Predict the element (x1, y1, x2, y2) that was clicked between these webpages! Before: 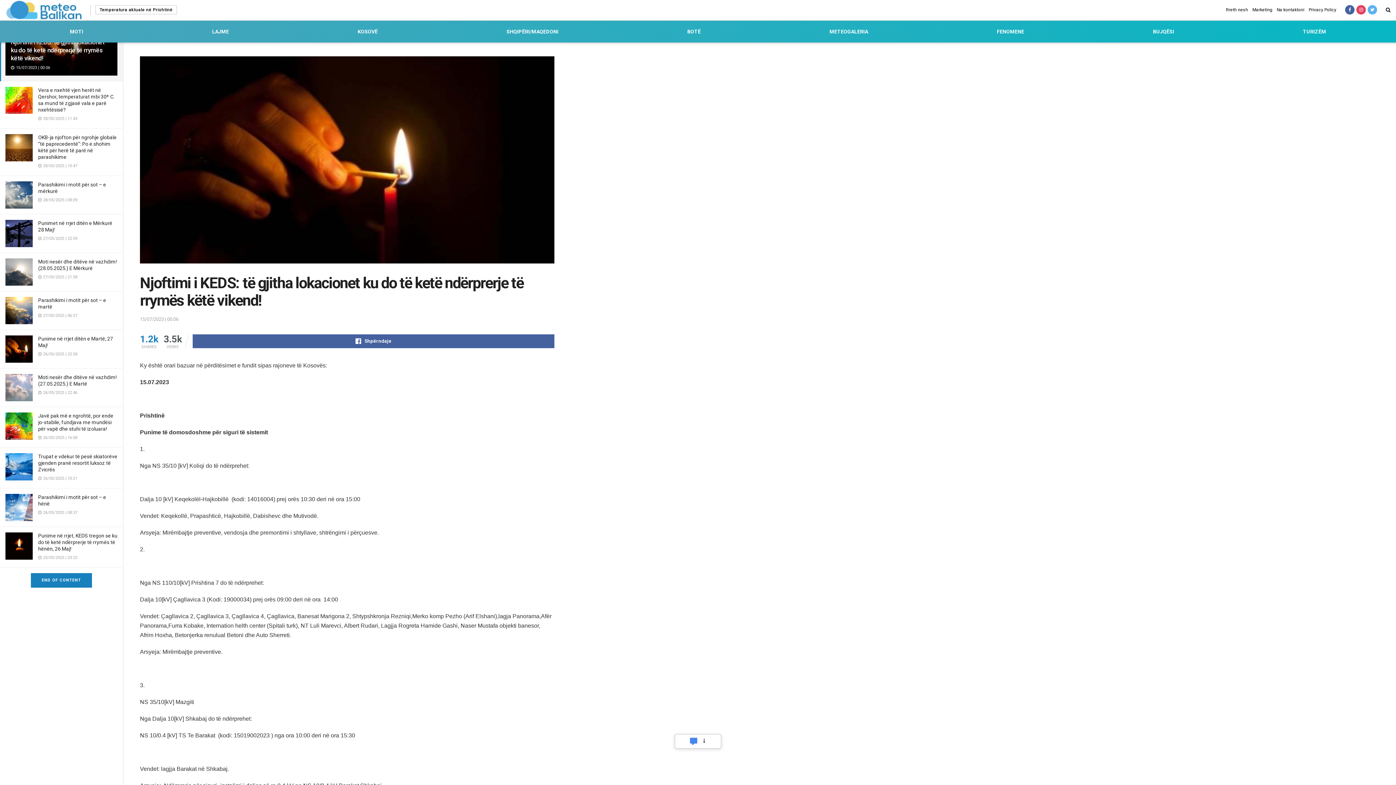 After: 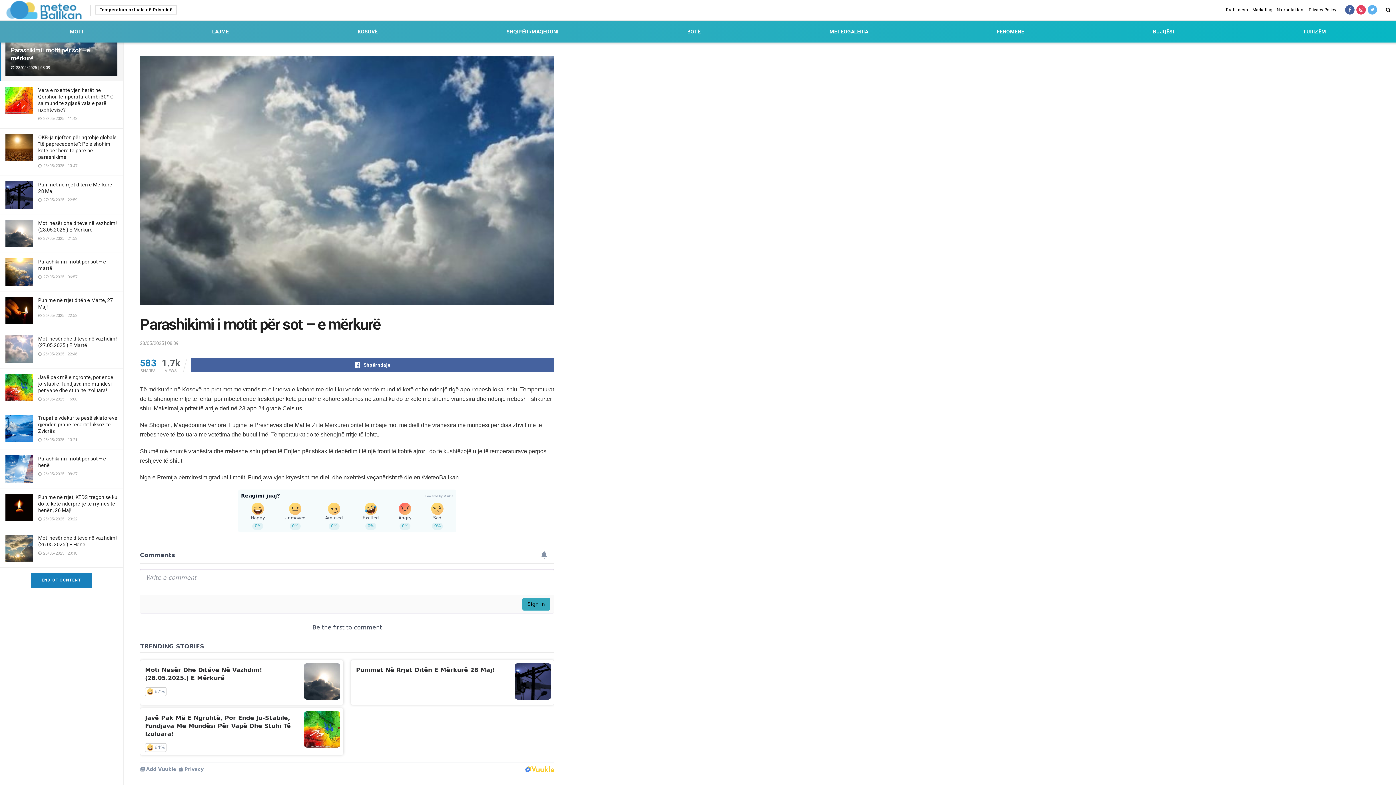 Action: bbox: (5, 181, 32, 208)